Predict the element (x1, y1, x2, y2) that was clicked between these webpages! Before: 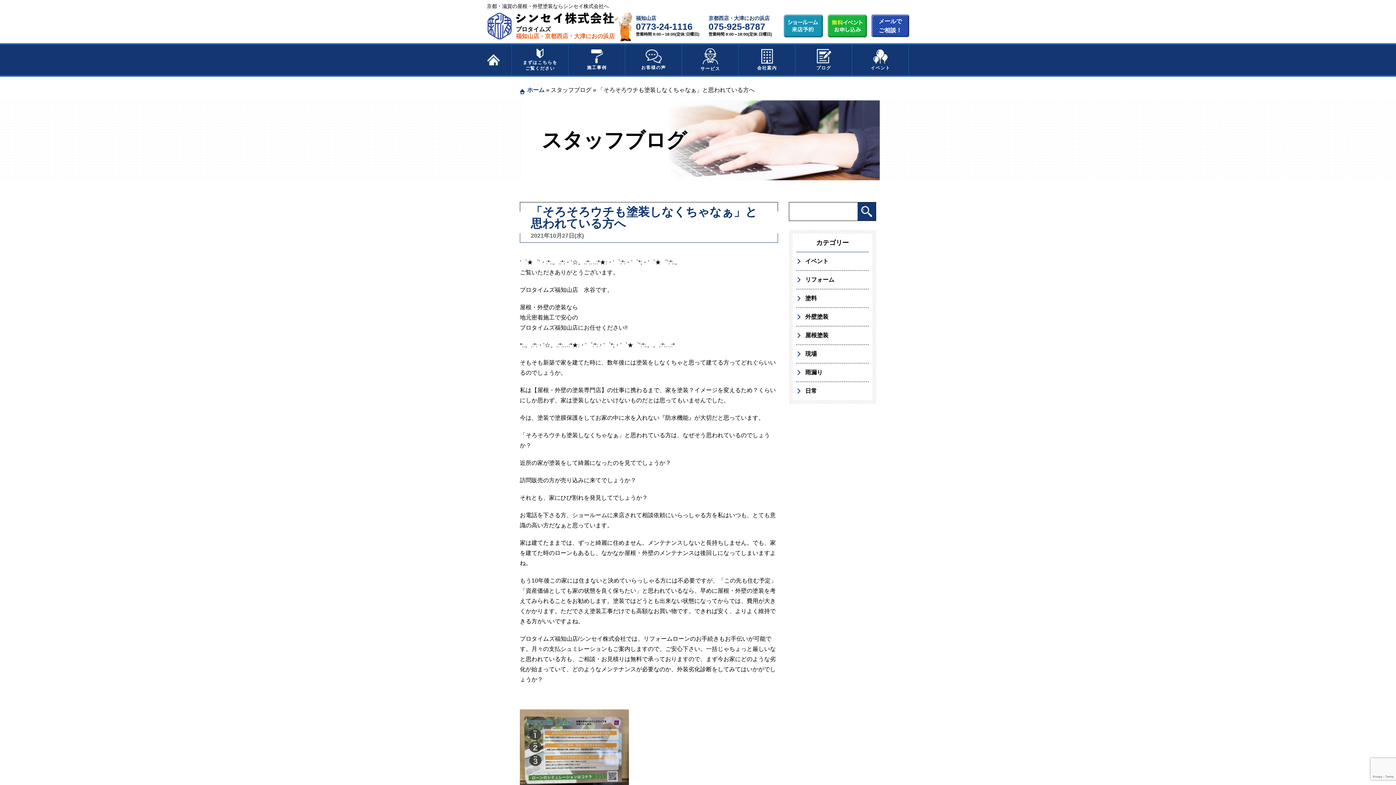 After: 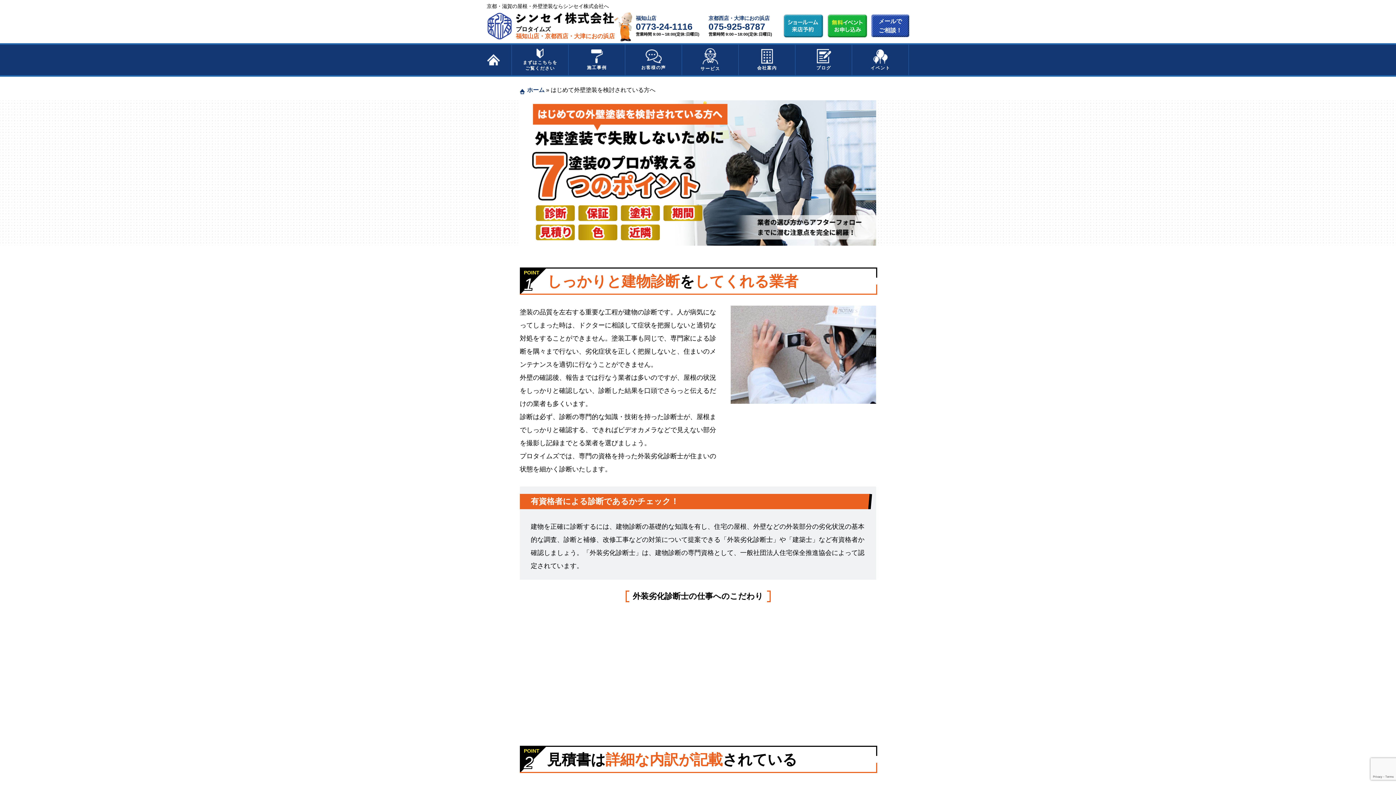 Action: label: まずはこちらを
ご覧ください bbox: (511, 45, 568, 74)